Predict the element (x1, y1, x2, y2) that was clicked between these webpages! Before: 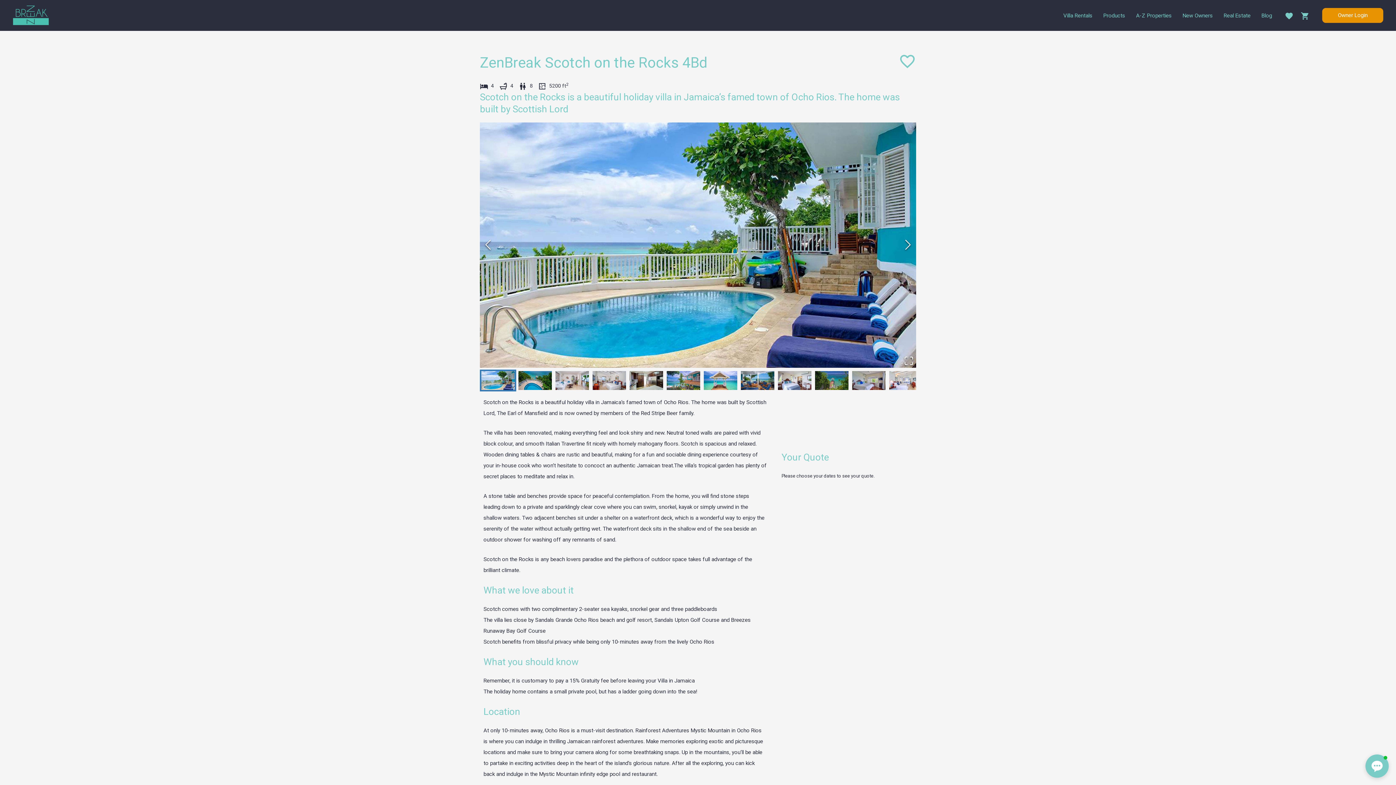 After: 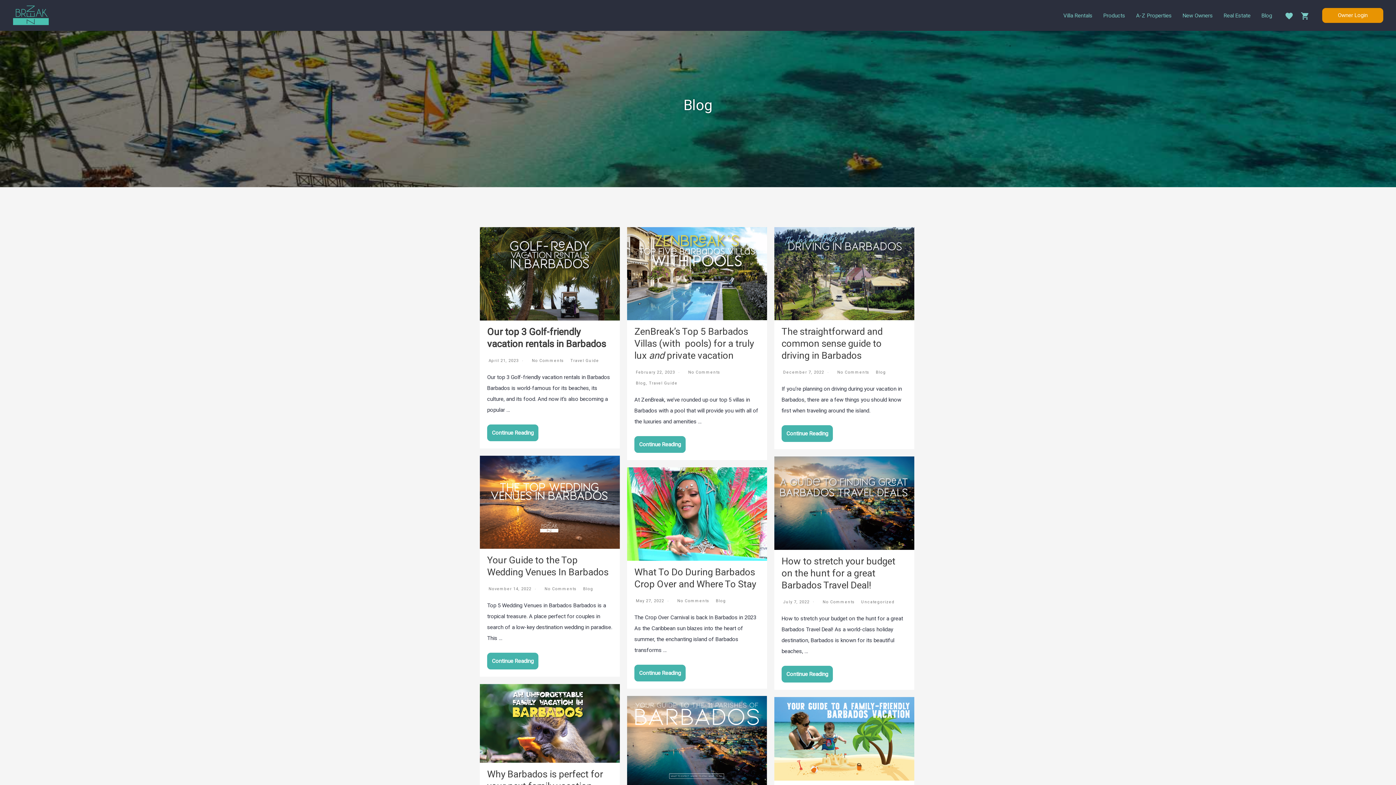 Action: label: Blog bbox: (1256, 2, 1277, 28)